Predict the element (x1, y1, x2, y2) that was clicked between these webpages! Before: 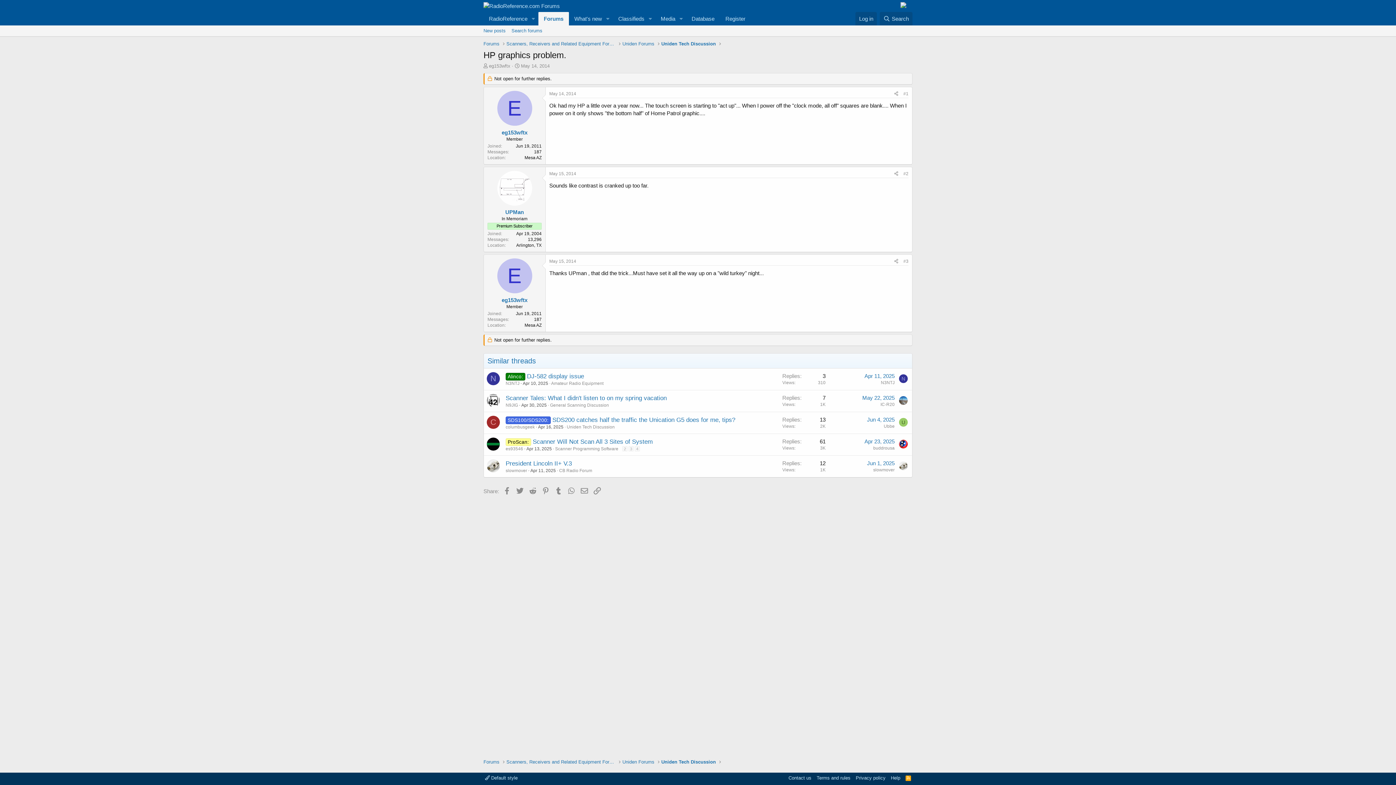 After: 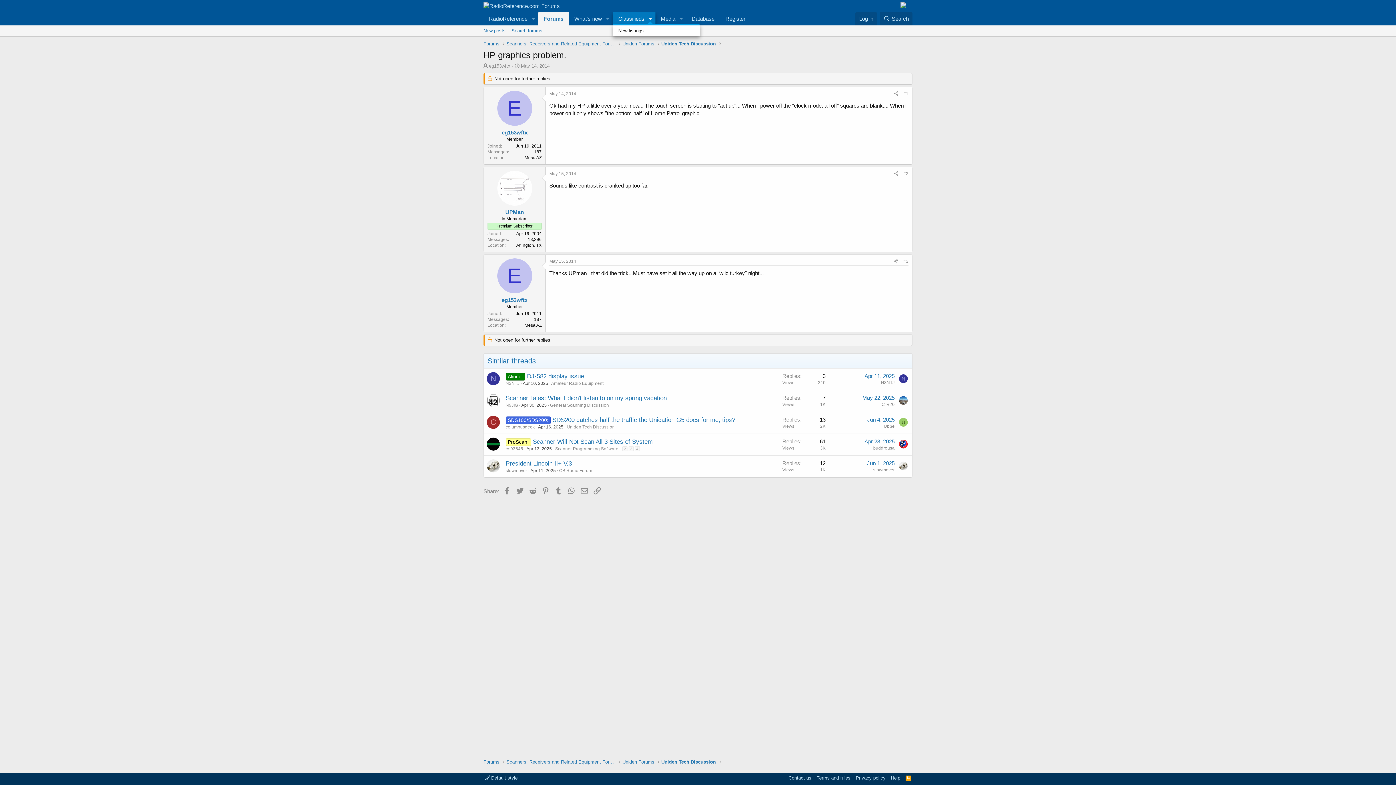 Action: label: Toggle expanded bbox: (645, 12, 655, 25)